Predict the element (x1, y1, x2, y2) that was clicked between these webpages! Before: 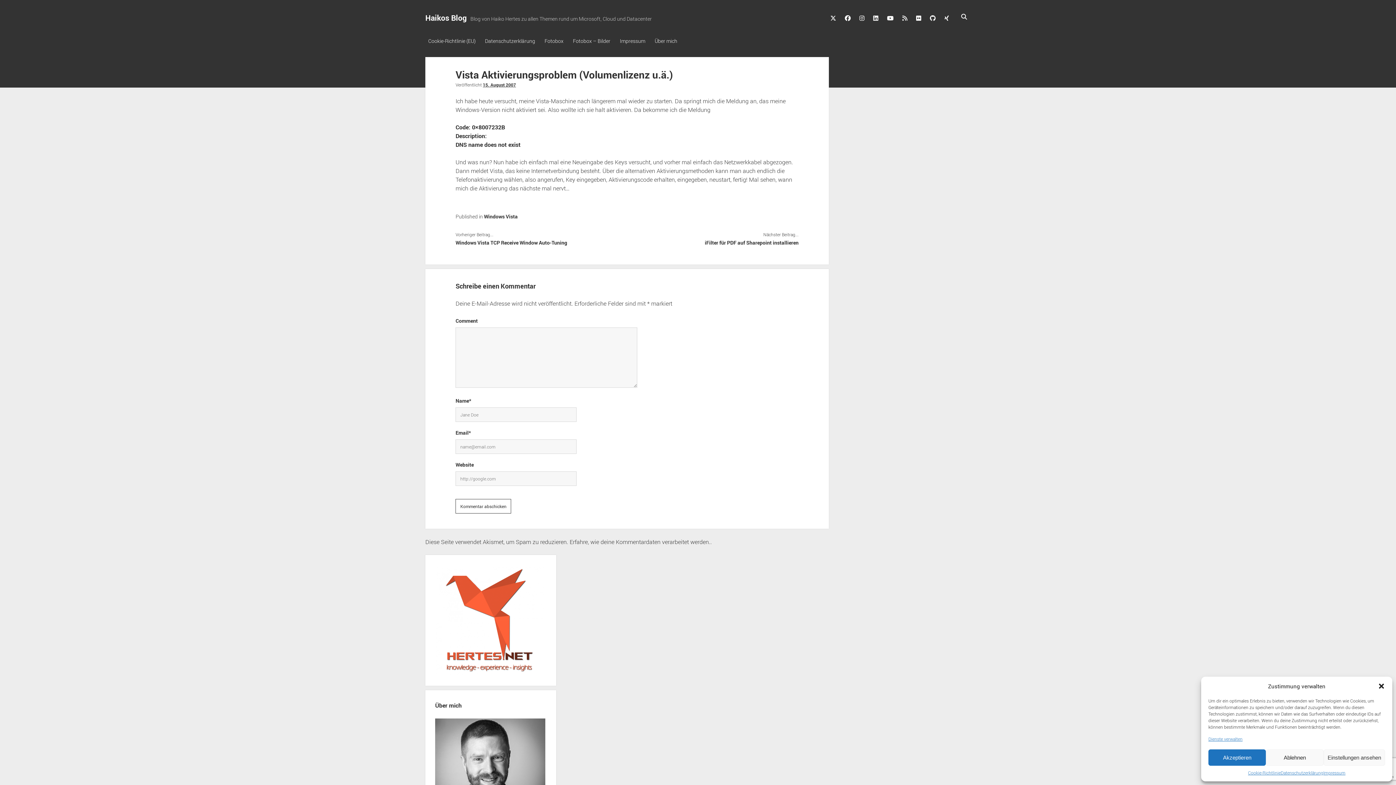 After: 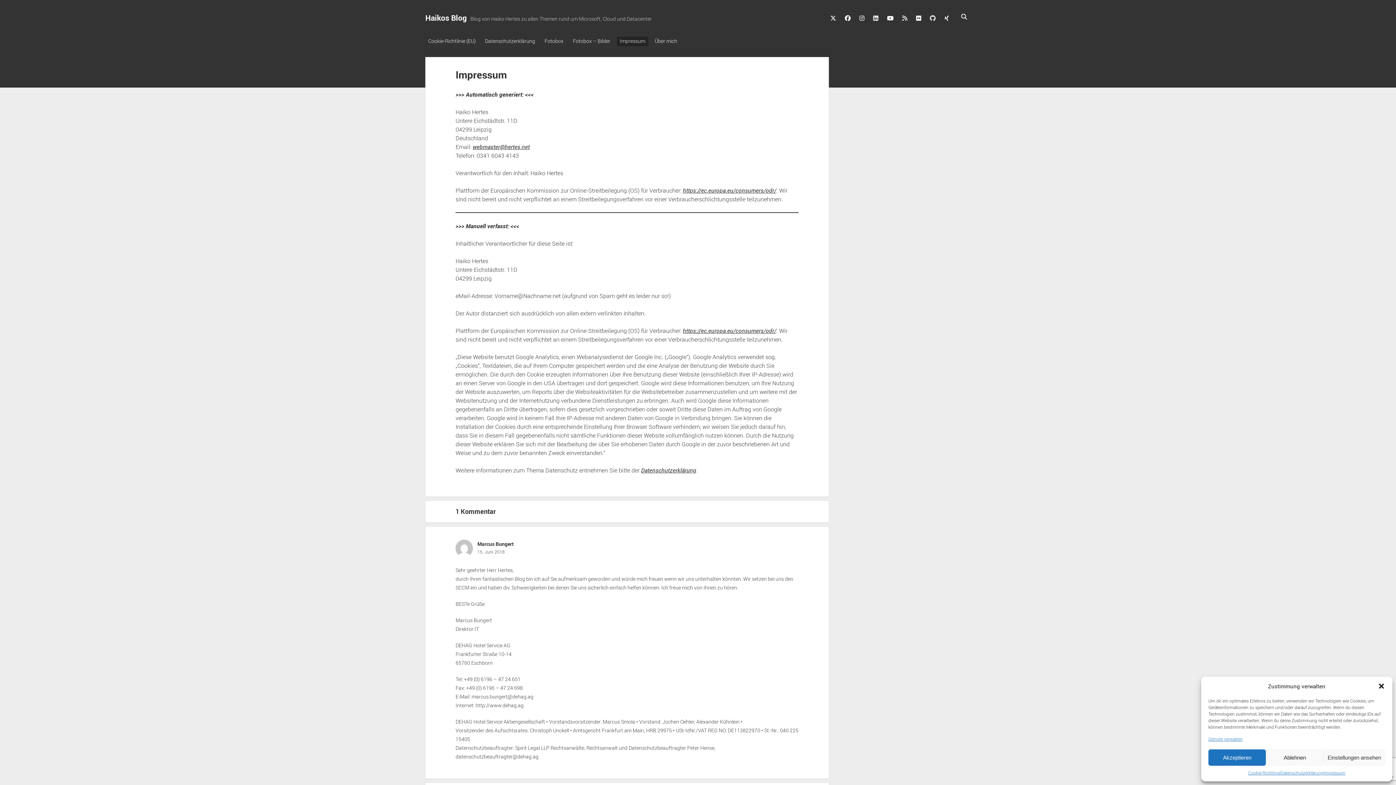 Action: label: Impressum bbox: (617, 36, 648, 46)